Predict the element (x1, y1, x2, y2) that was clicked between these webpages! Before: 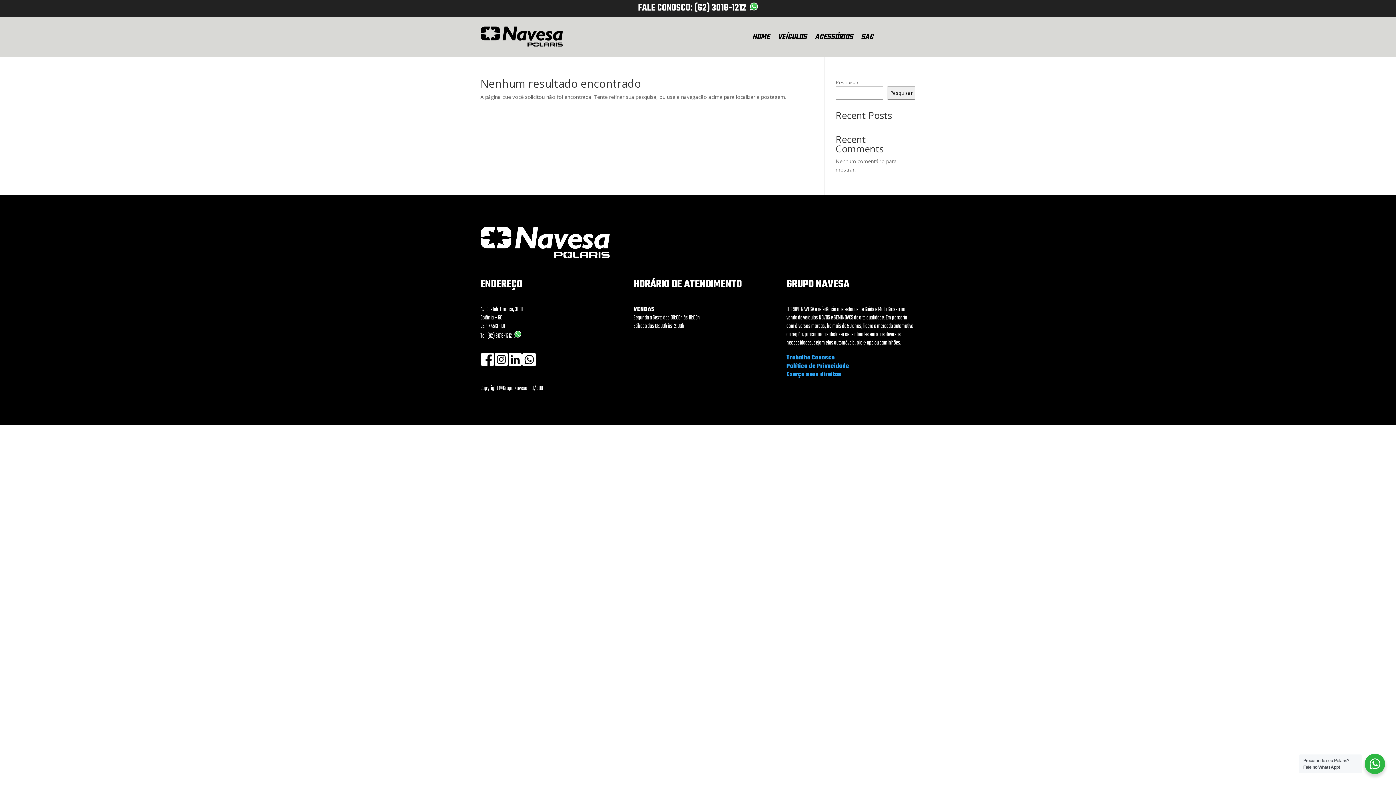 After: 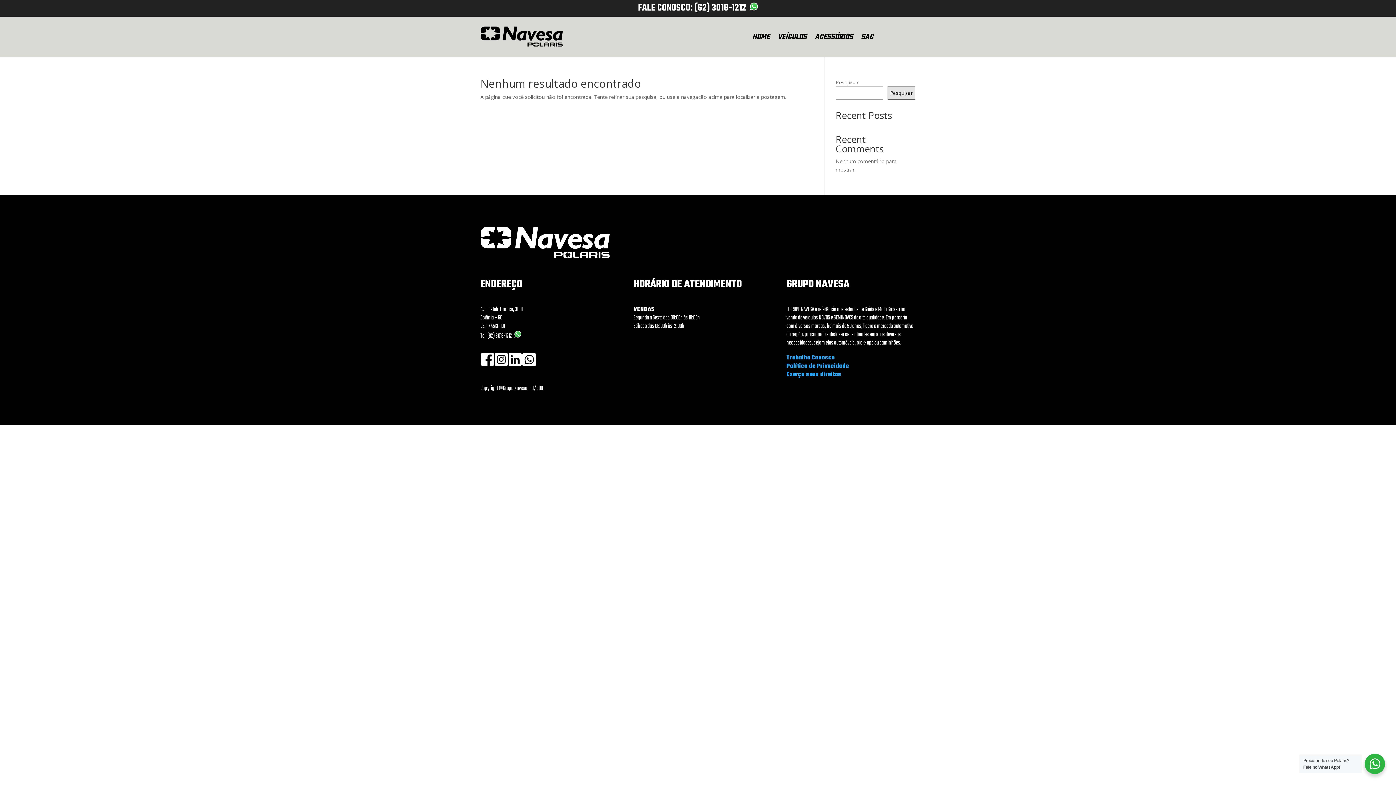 Action: bbox: (887, 86, 915, 99) label: Pesquisar